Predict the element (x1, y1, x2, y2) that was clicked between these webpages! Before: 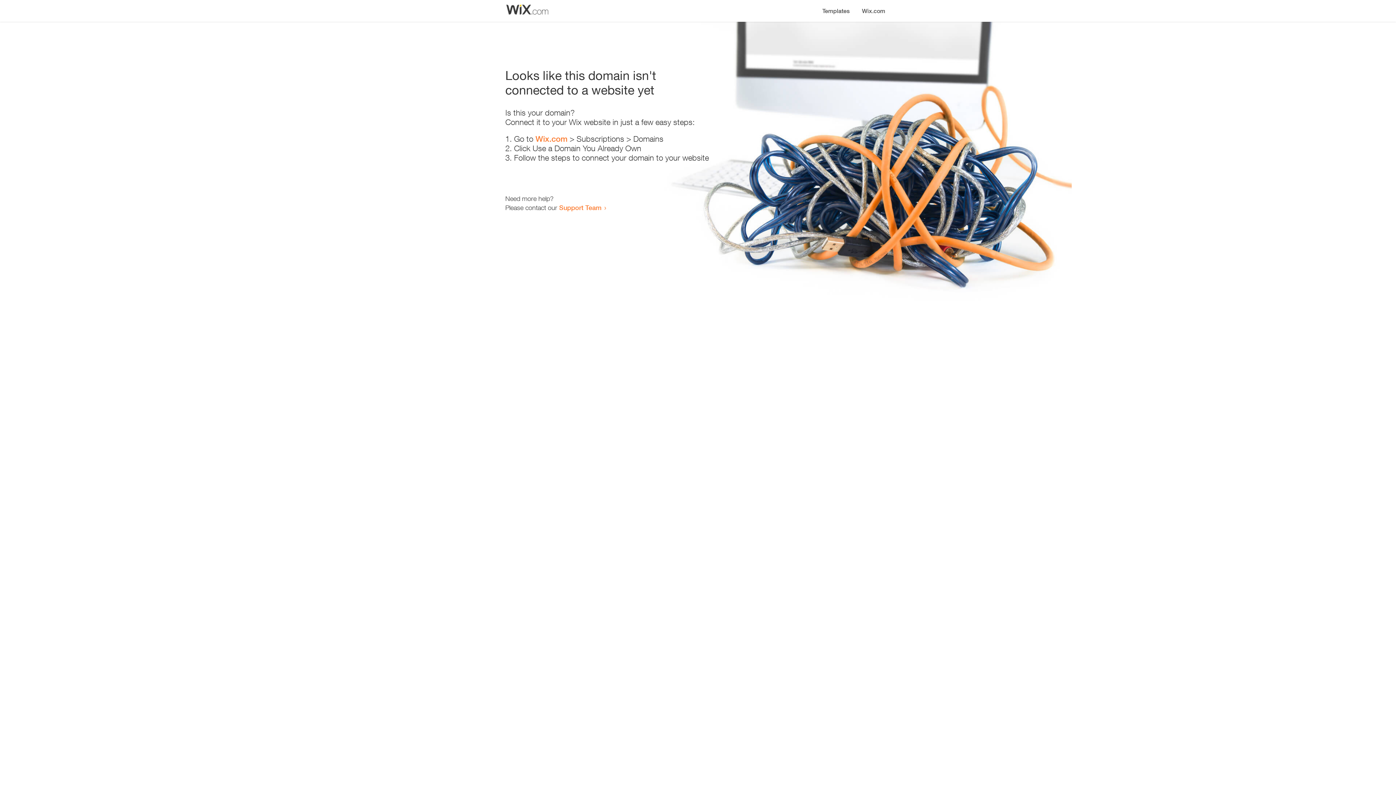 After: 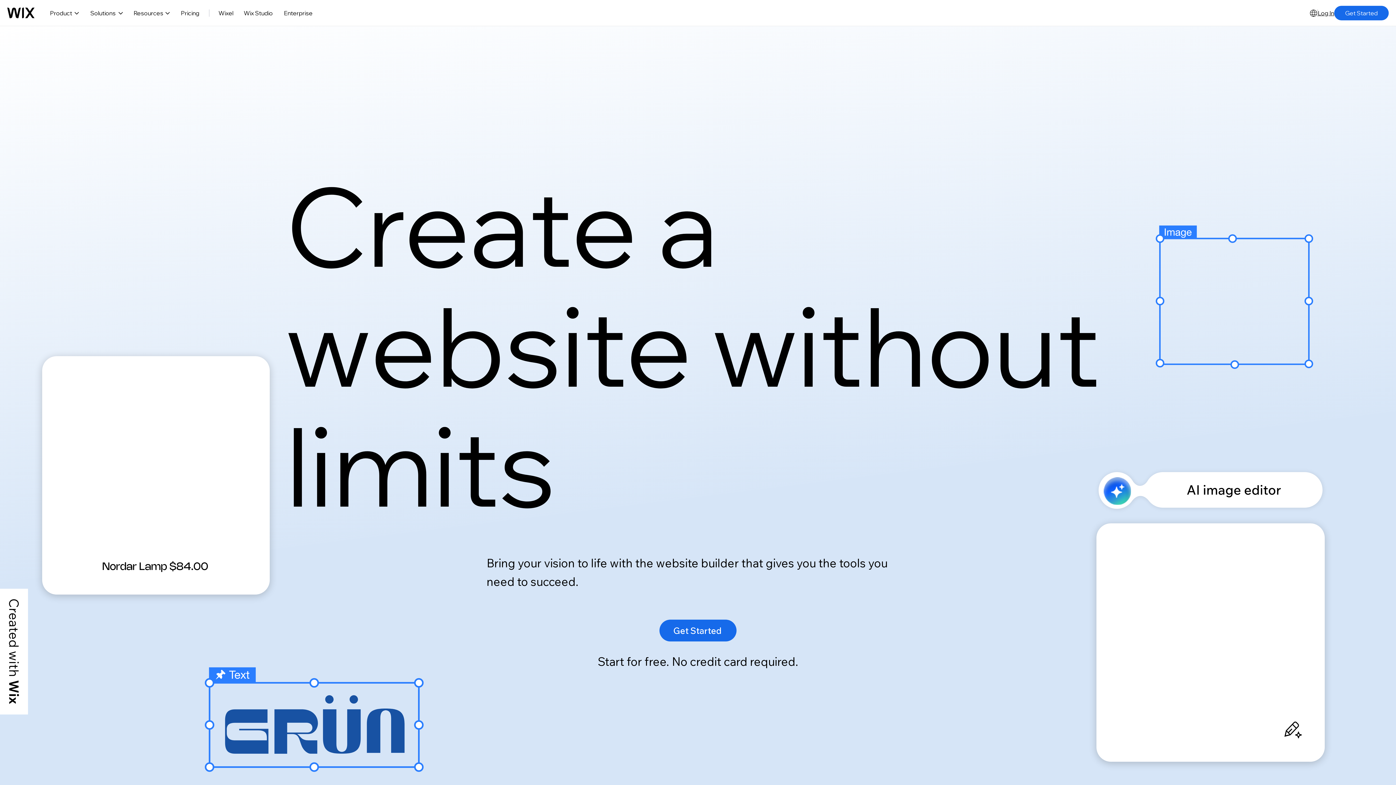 Action: bbox: (856, 0, 890, 14) label: Wix.com